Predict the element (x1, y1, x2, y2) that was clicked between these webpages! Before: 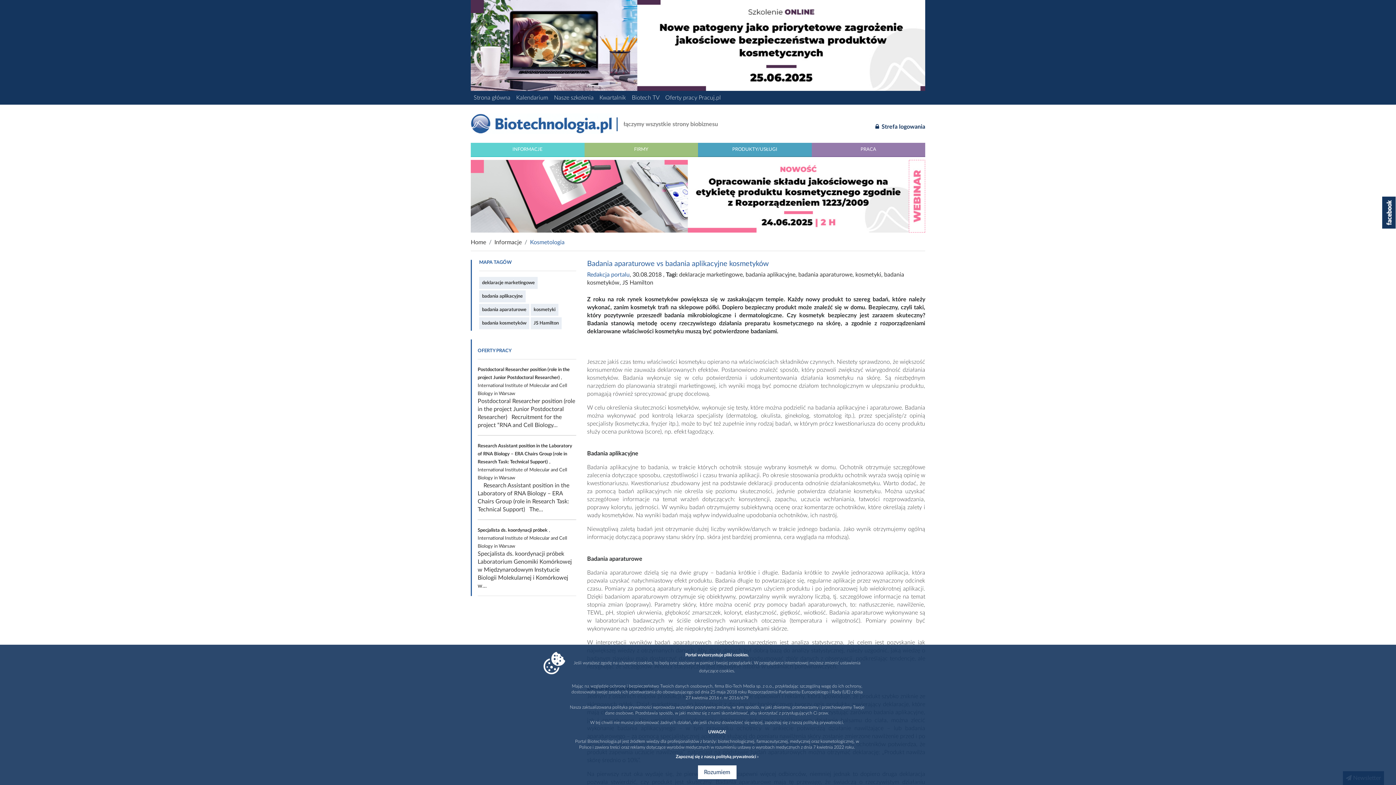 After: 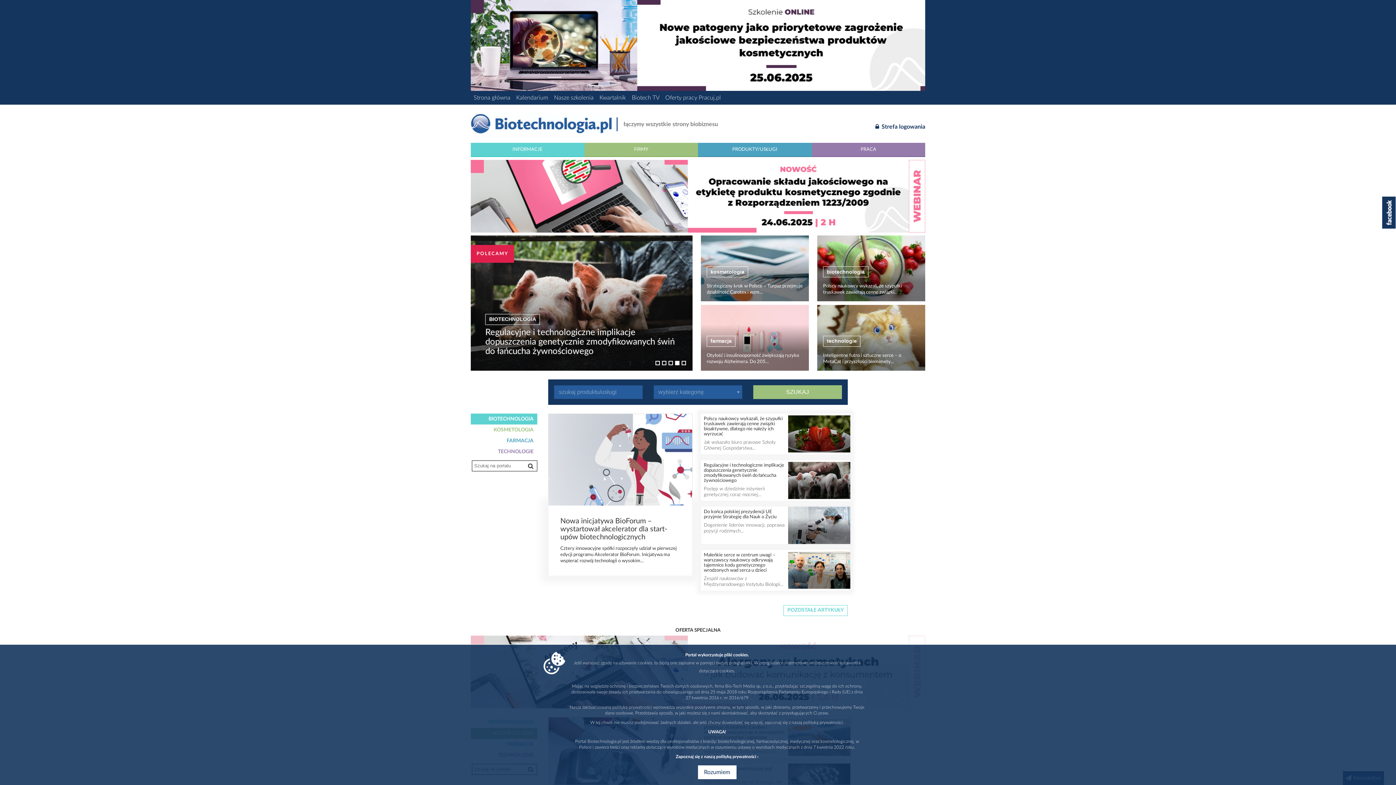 Action: bbox: (473, 94, 510, 100) label: Strona główna